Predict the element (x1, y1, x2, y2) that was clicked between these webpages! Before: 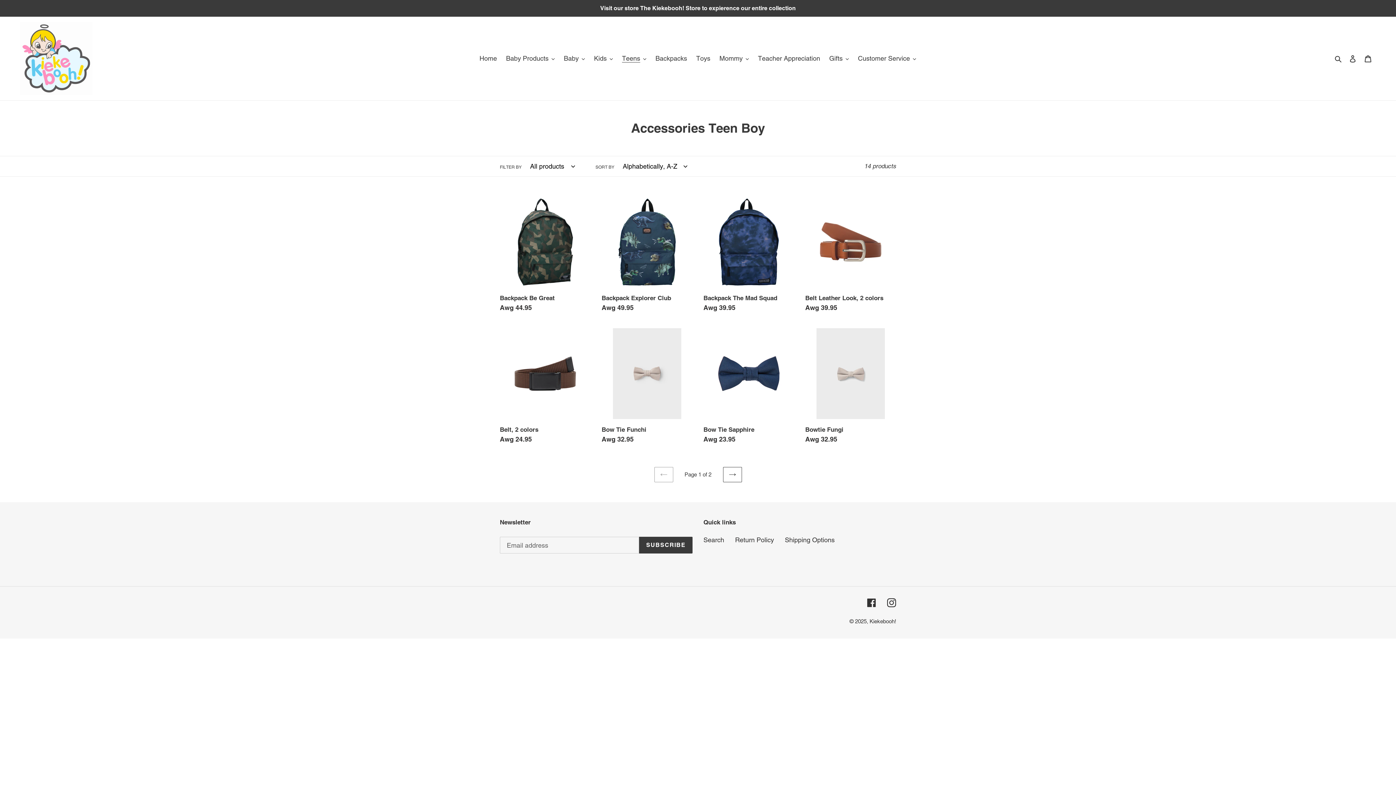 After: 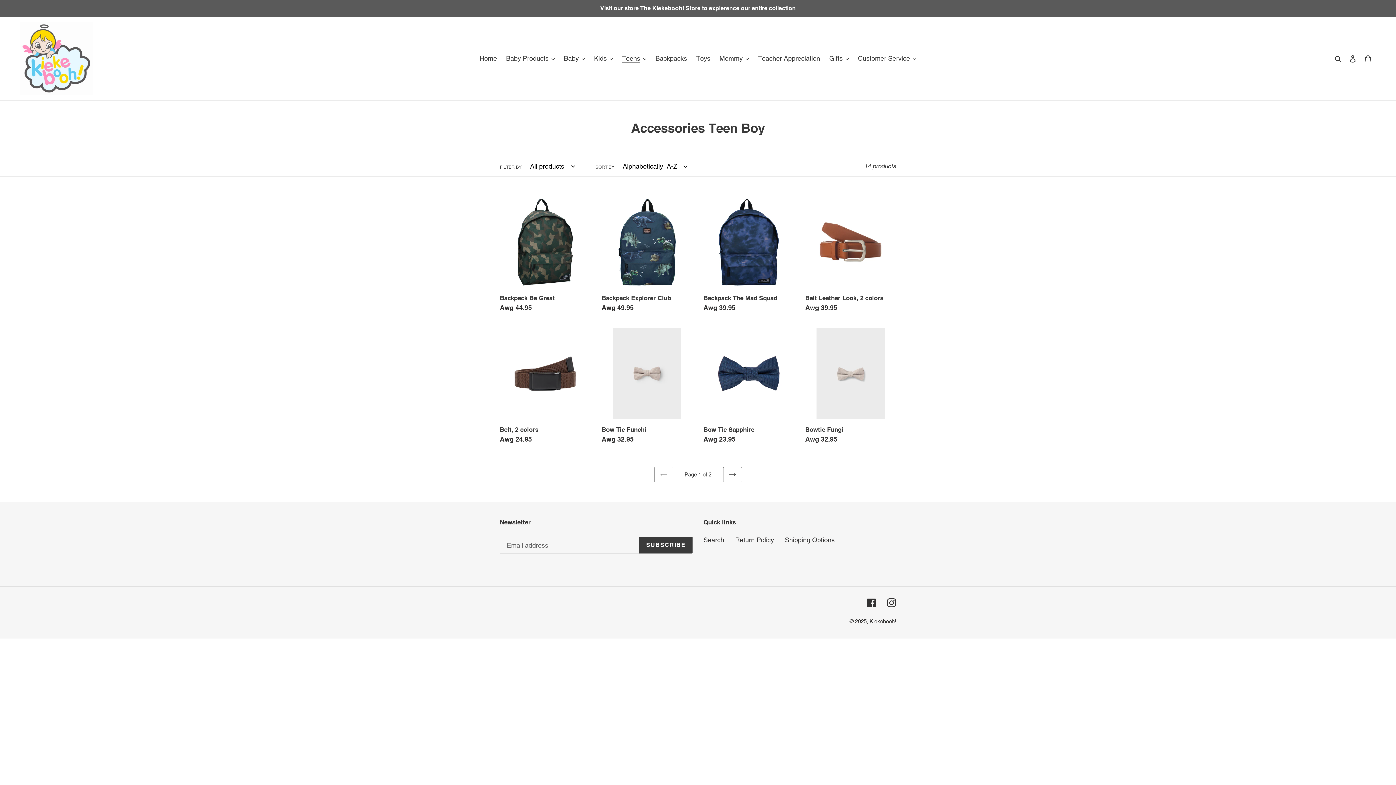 Action: bbox: (0, 0, 1396, 16) label: Visit our store The Kiekebooh! Store to expierence our entire collection